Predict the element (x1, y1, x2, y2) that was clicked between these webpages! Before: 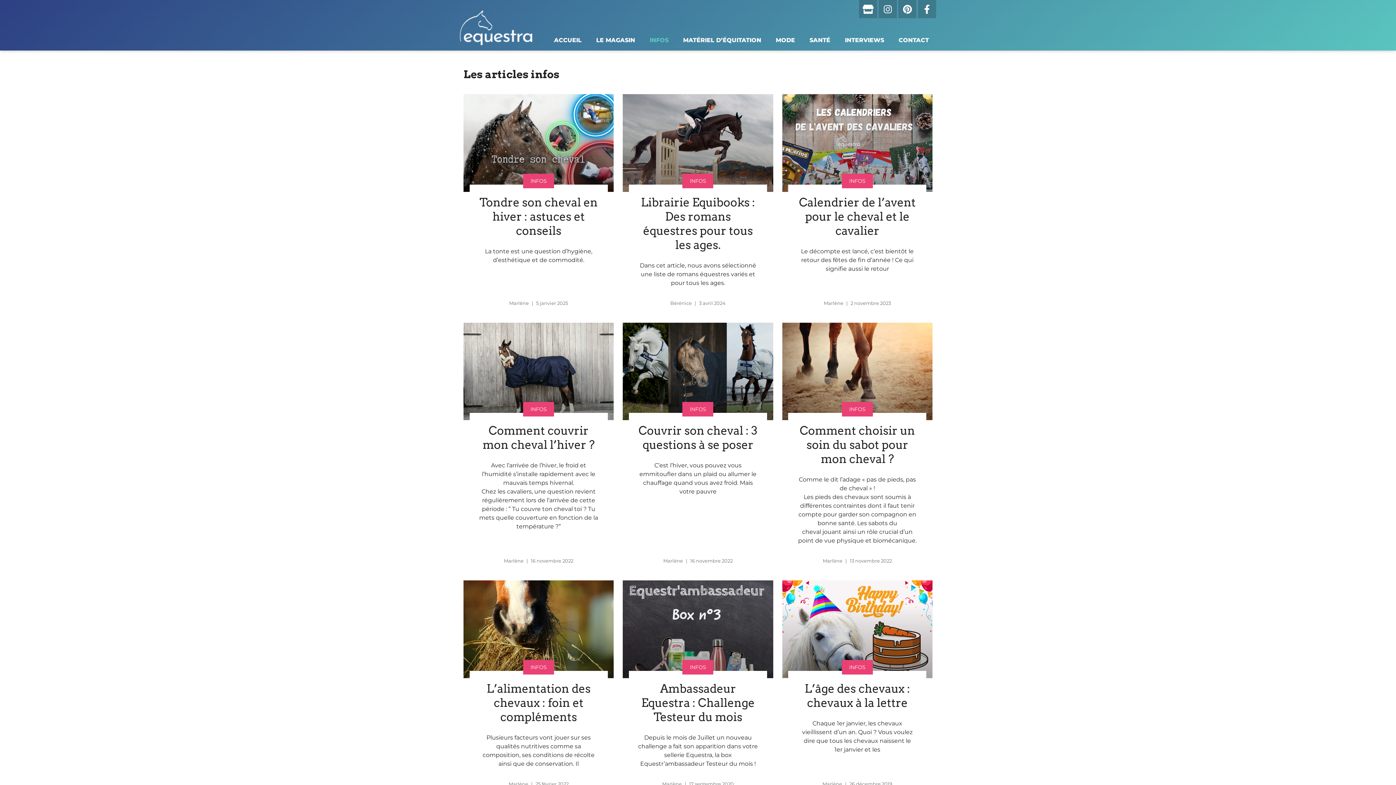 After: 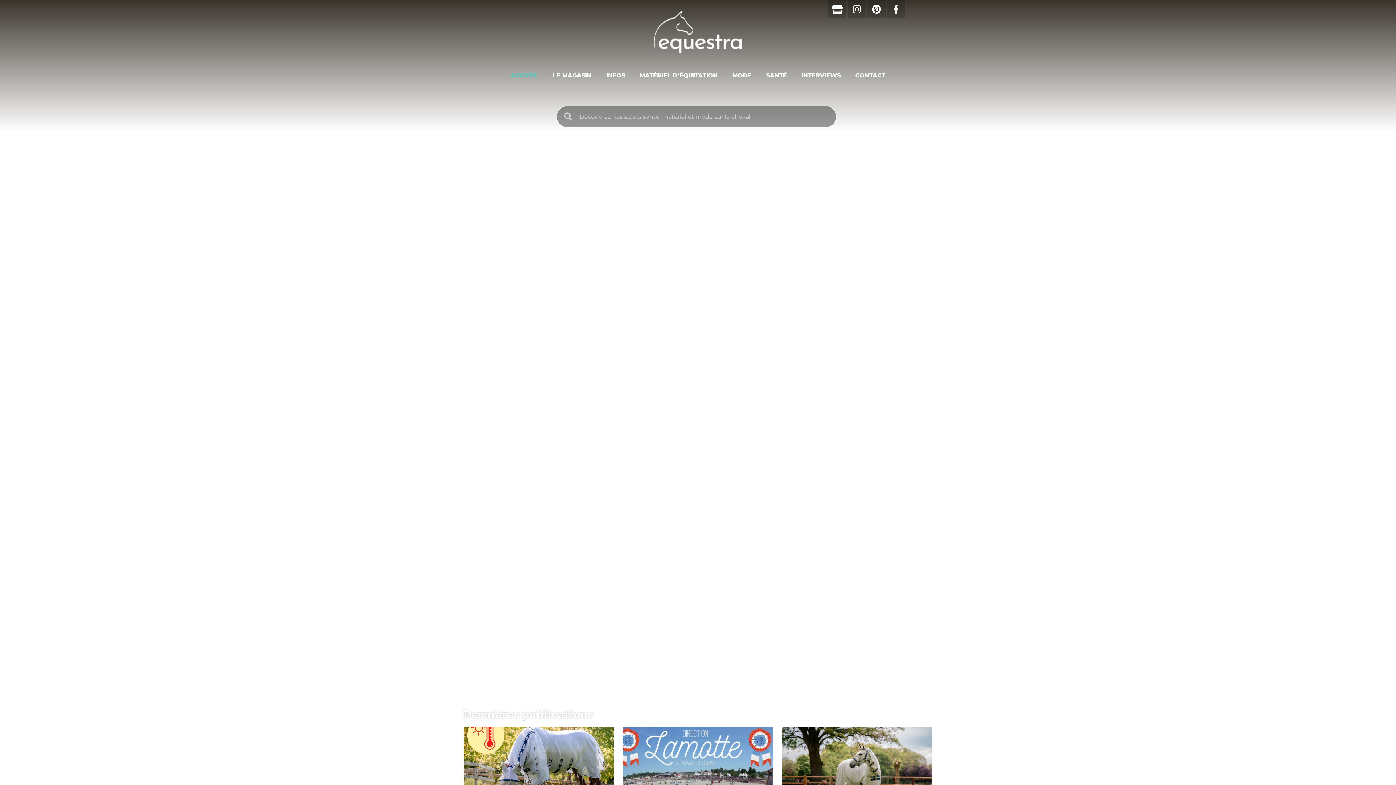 Action: label: ACCUEIL bbox: (546, 32, 589, 48)